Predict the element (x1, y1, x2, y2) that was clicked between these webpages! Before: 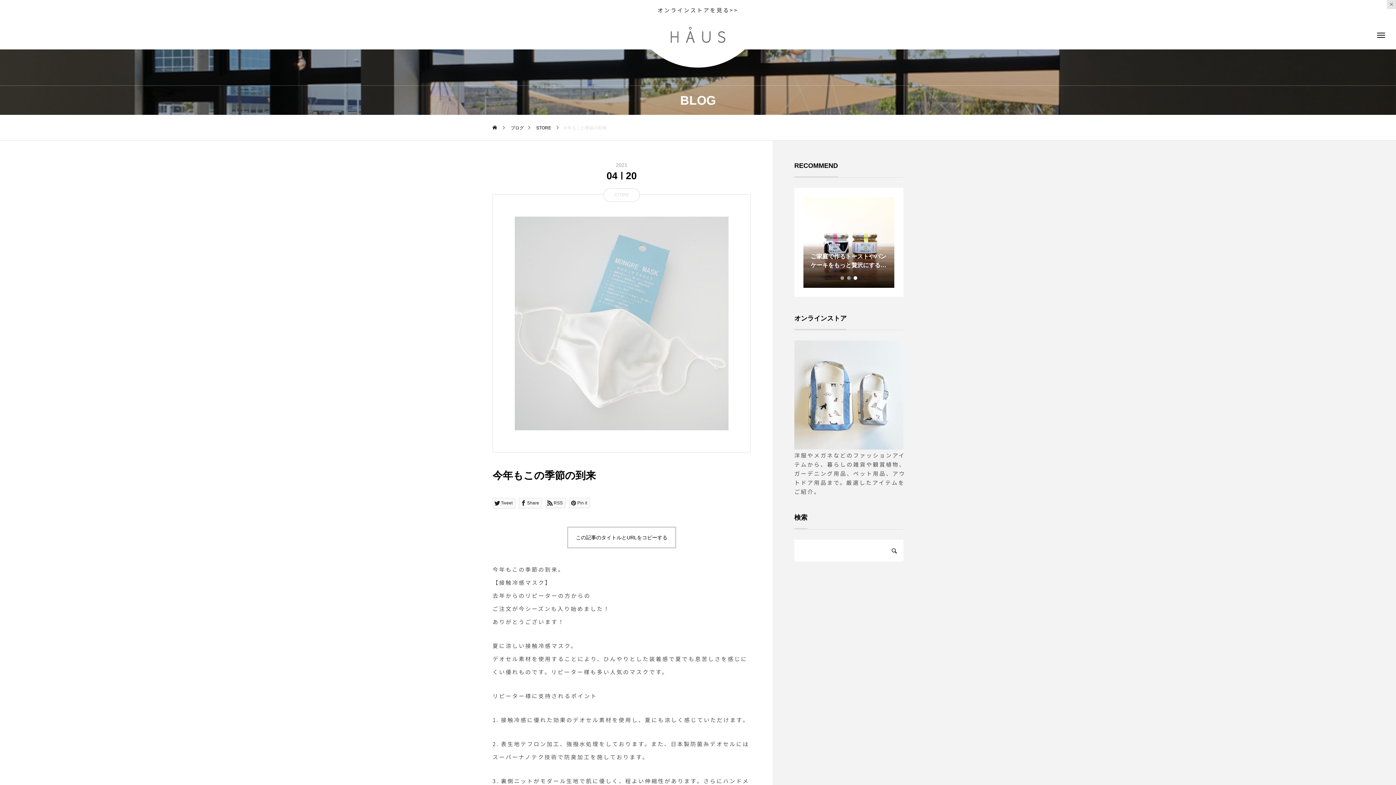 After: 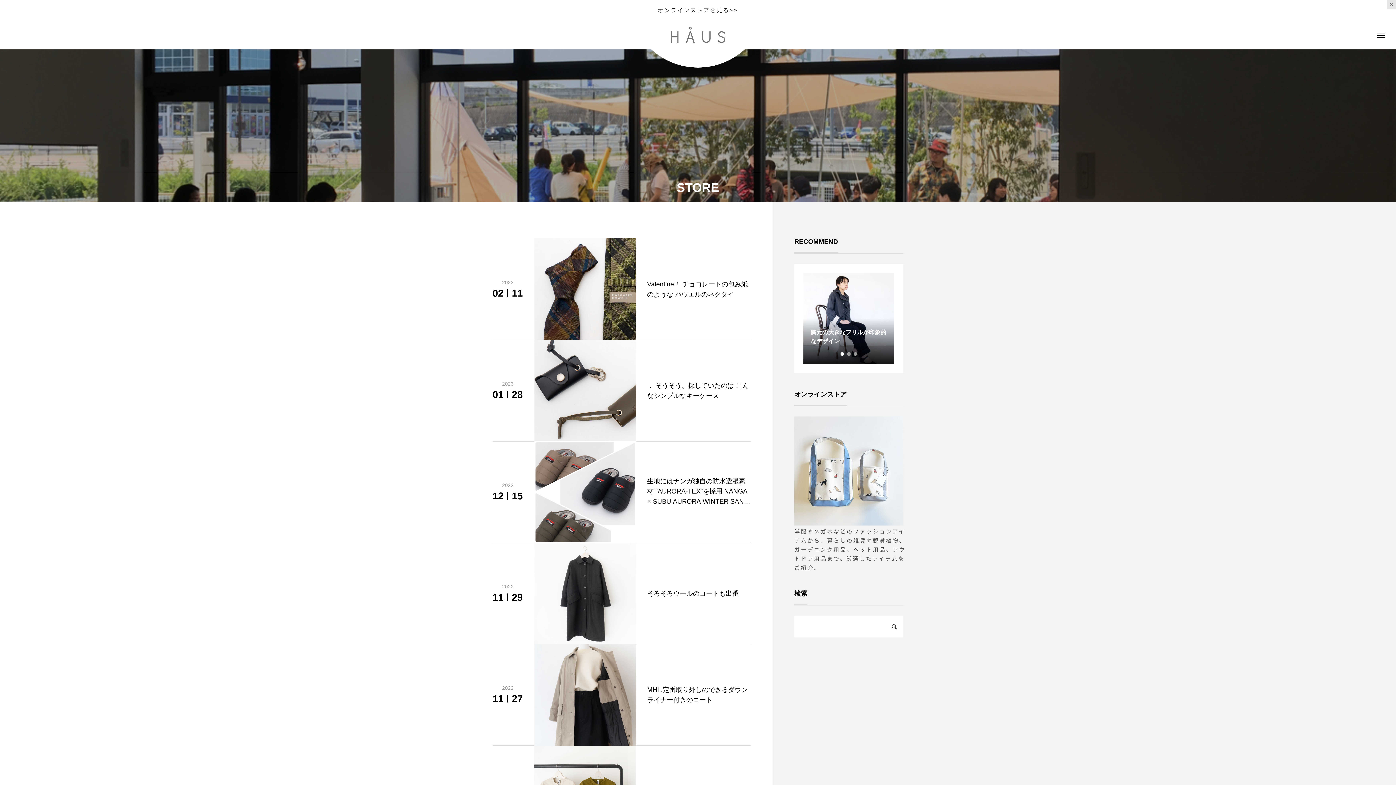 Action: bbox: (536, 115, 551, 140) label: STORE